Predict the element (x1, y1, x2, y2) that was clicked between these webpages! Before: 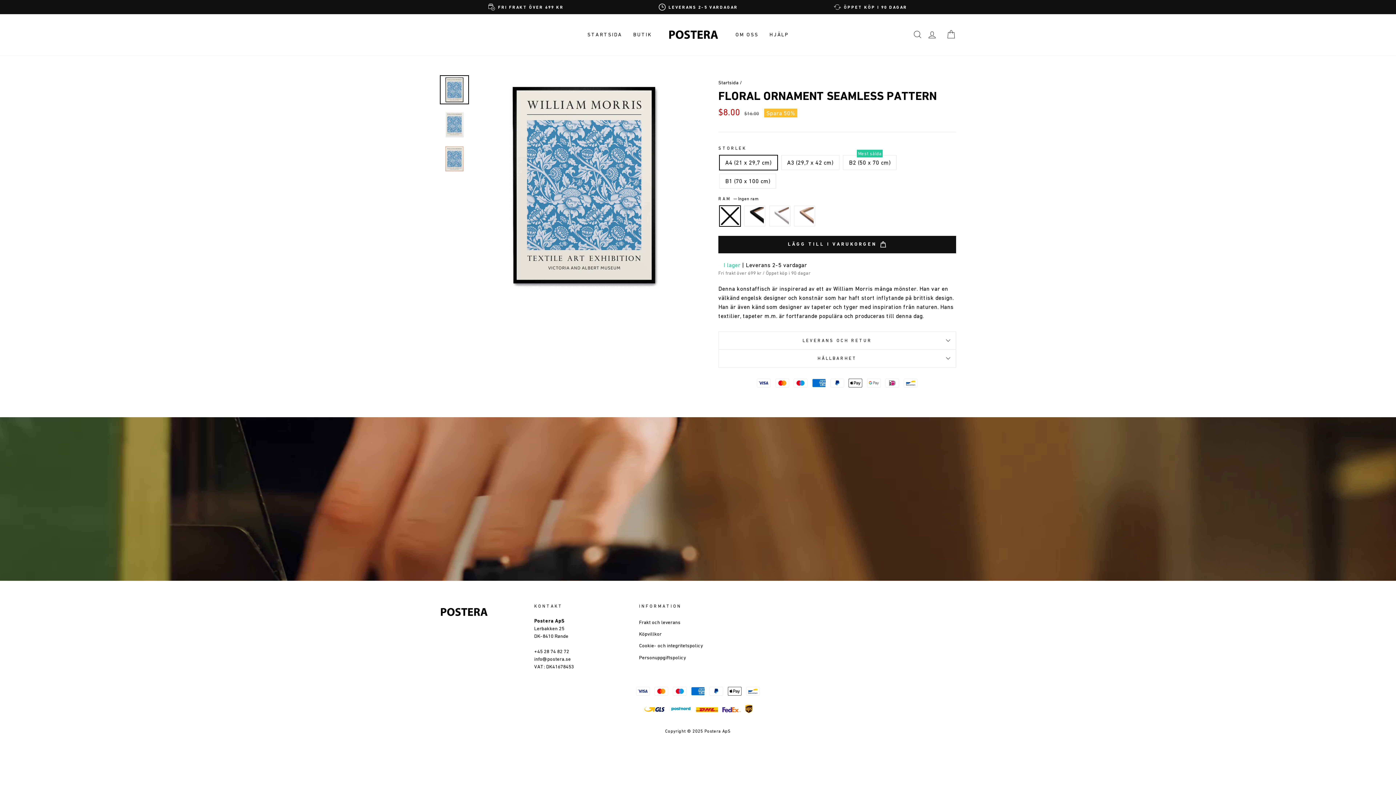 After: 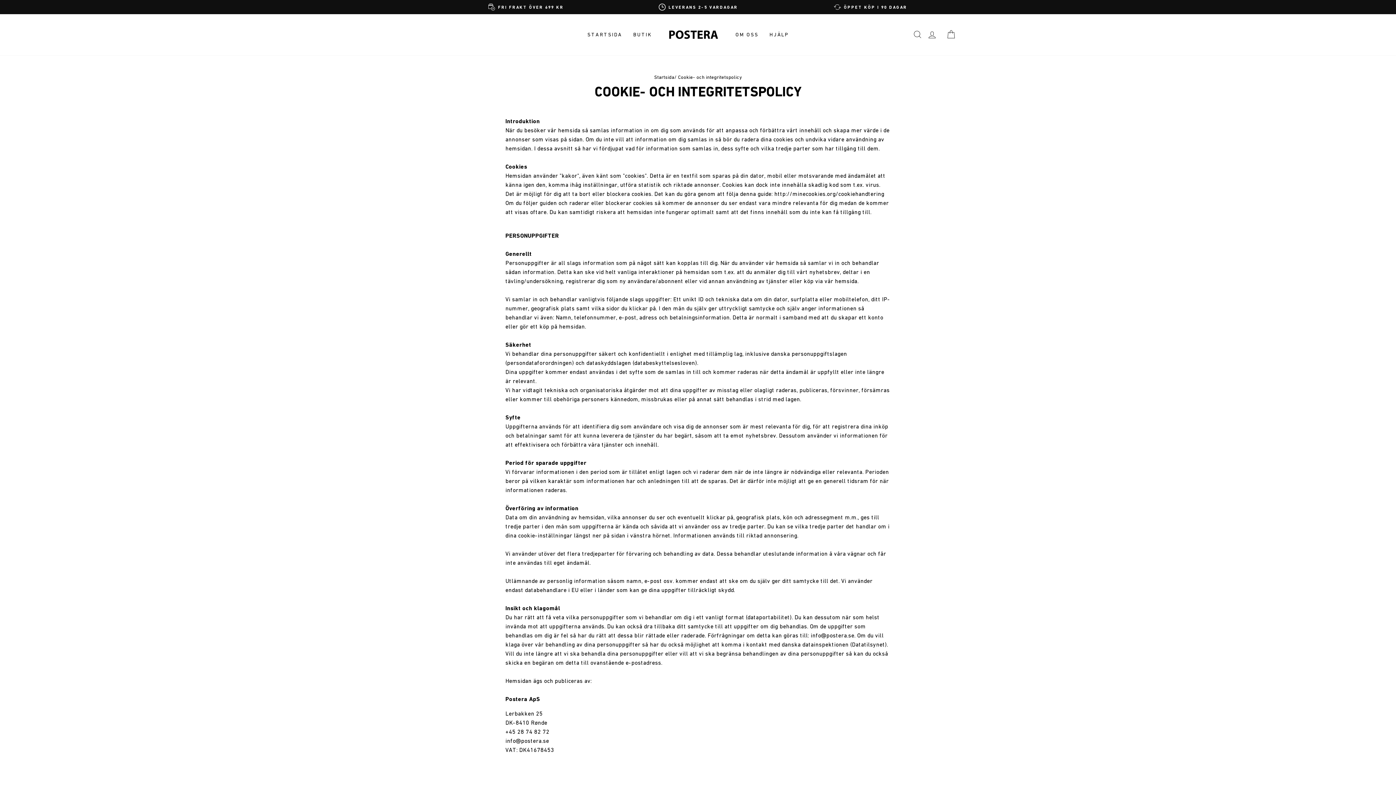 Action: label: Cookie- och integritetspolicy bbox: (639, 640, 703, 651)